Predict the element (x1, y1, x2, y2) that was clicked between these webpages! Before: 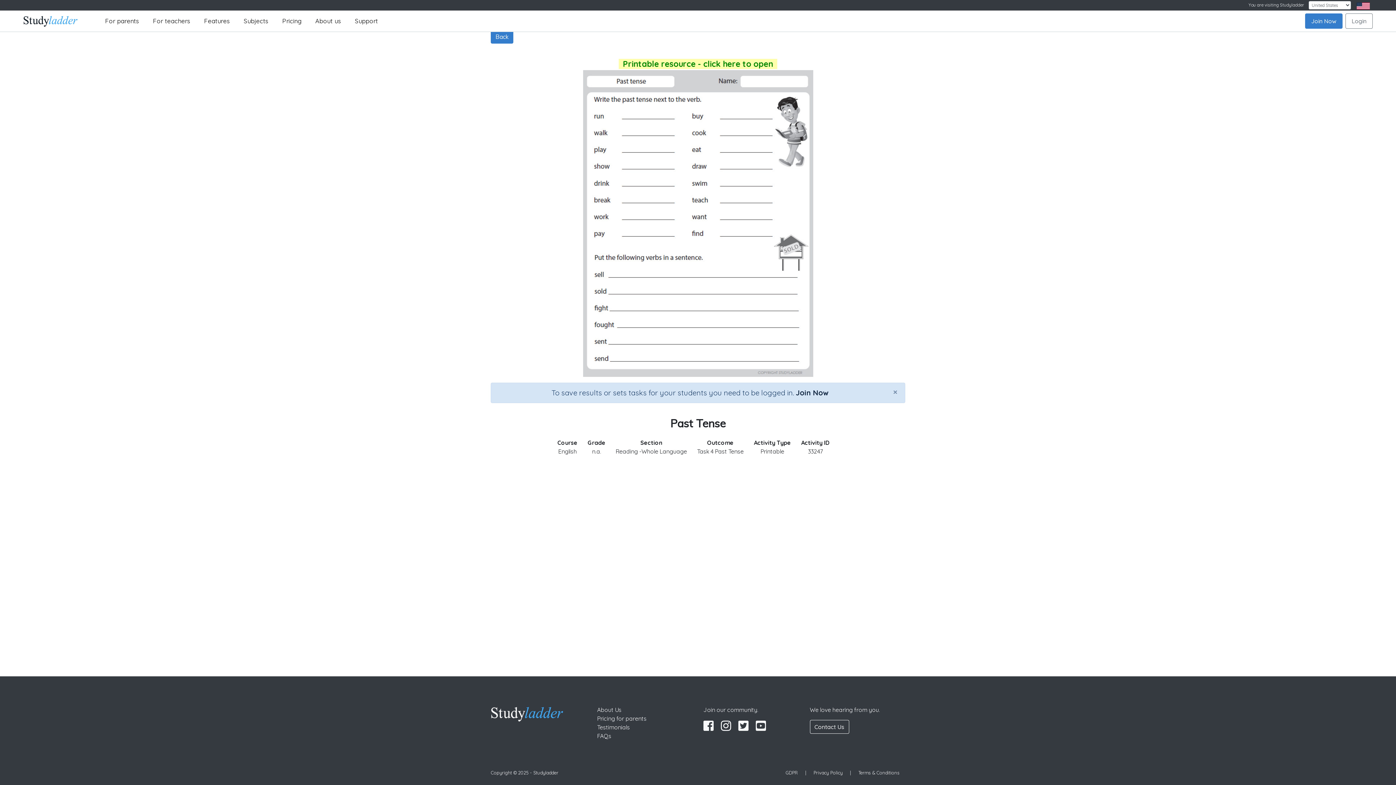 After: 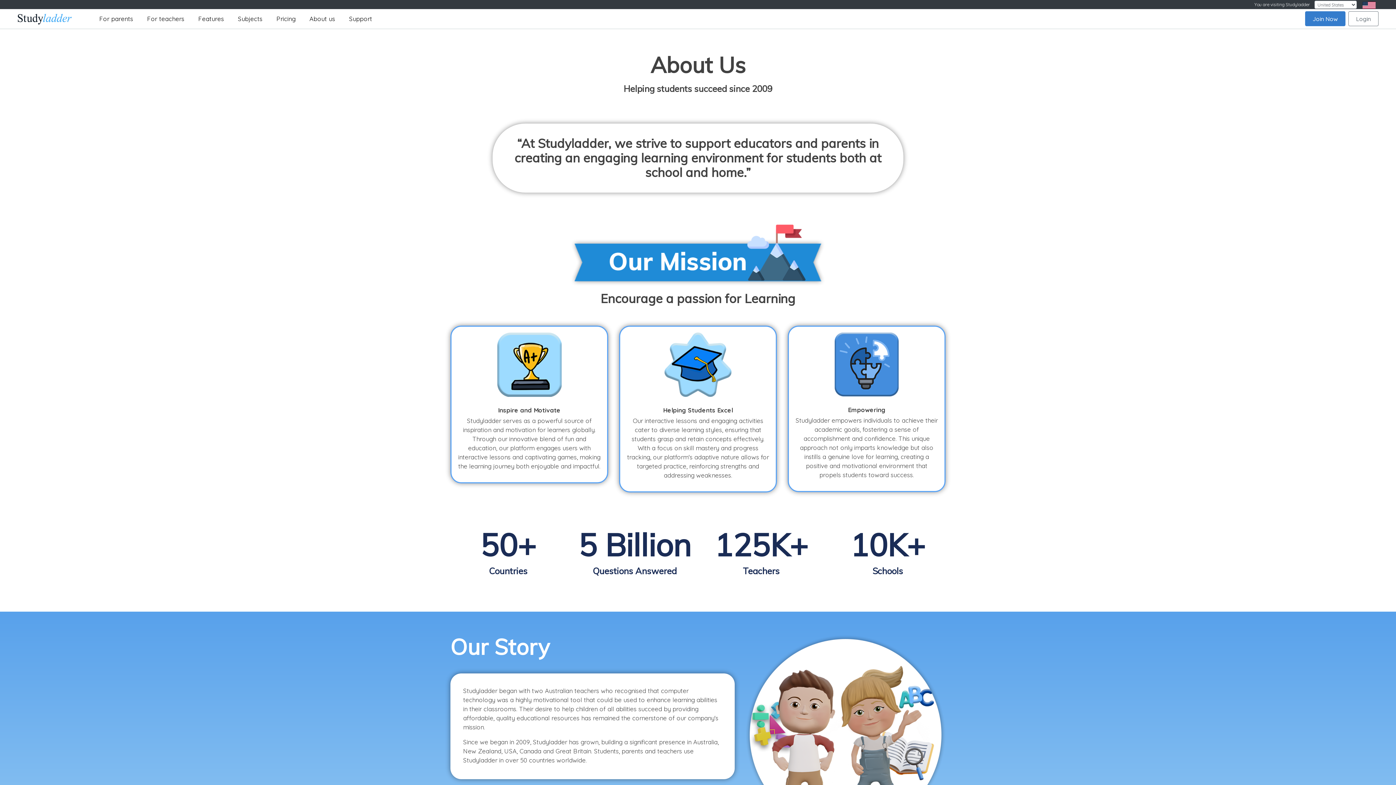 Action: label: About us bbox: (308, 13, 348, 28)